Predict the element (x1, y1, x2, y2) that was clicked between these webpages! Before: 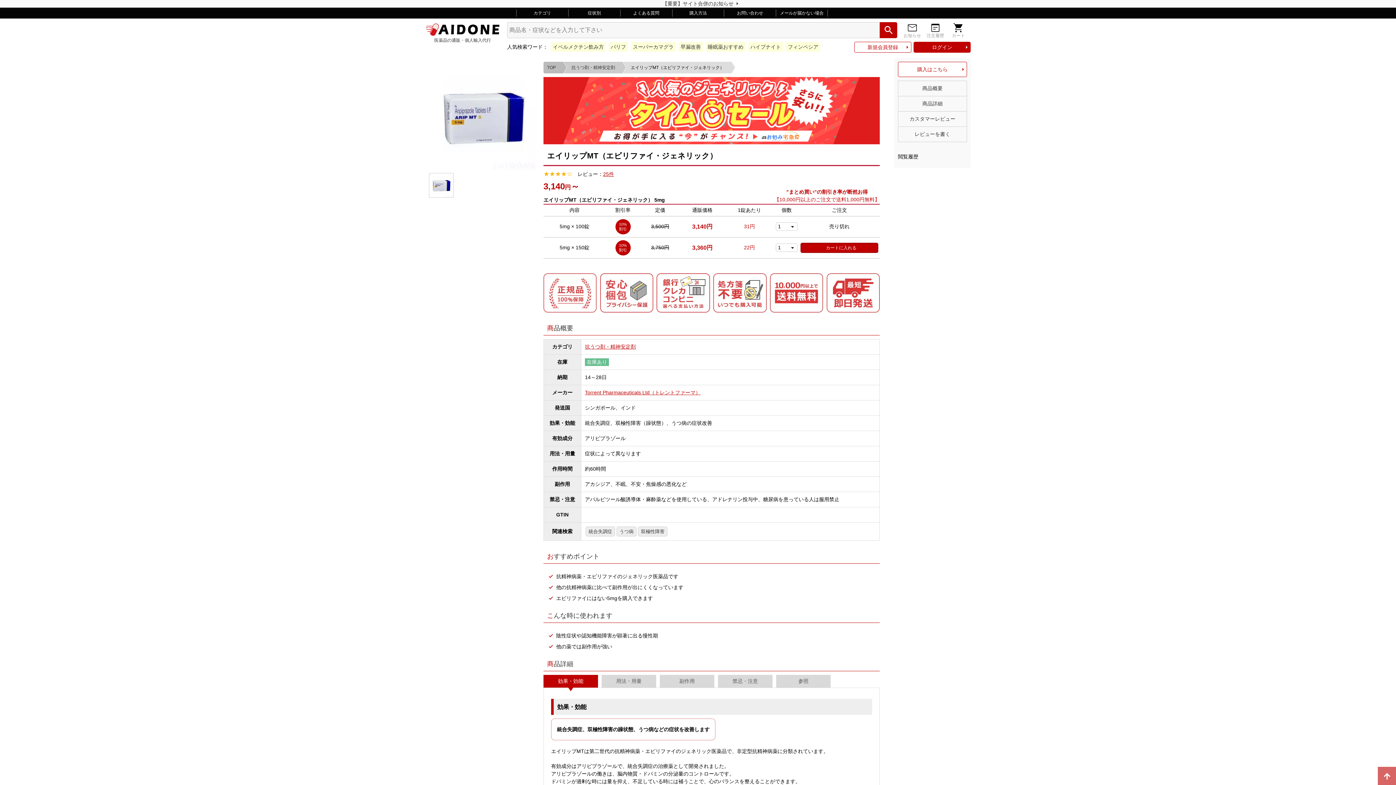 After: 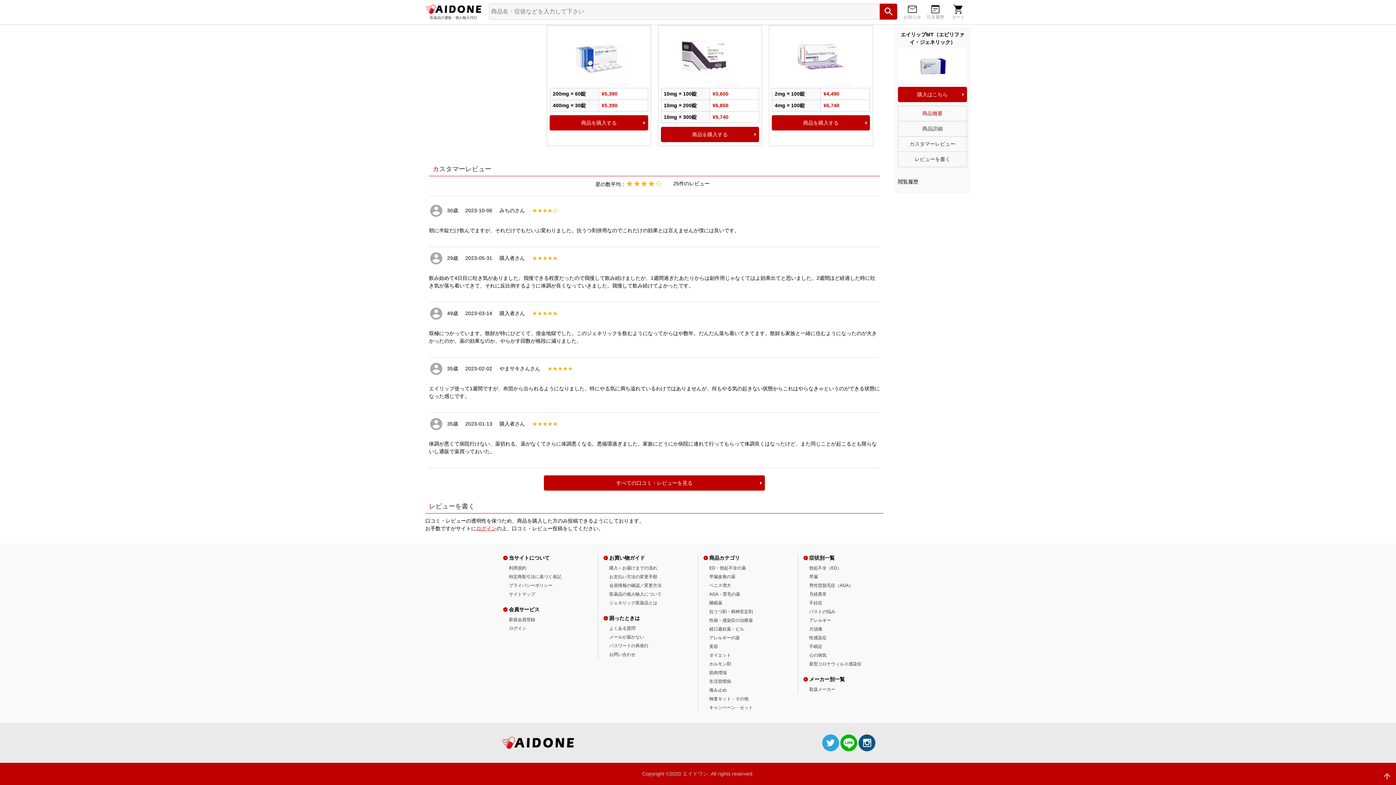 Action: label: カスタマーレビュー bbox: (898, 111, 966, 126)